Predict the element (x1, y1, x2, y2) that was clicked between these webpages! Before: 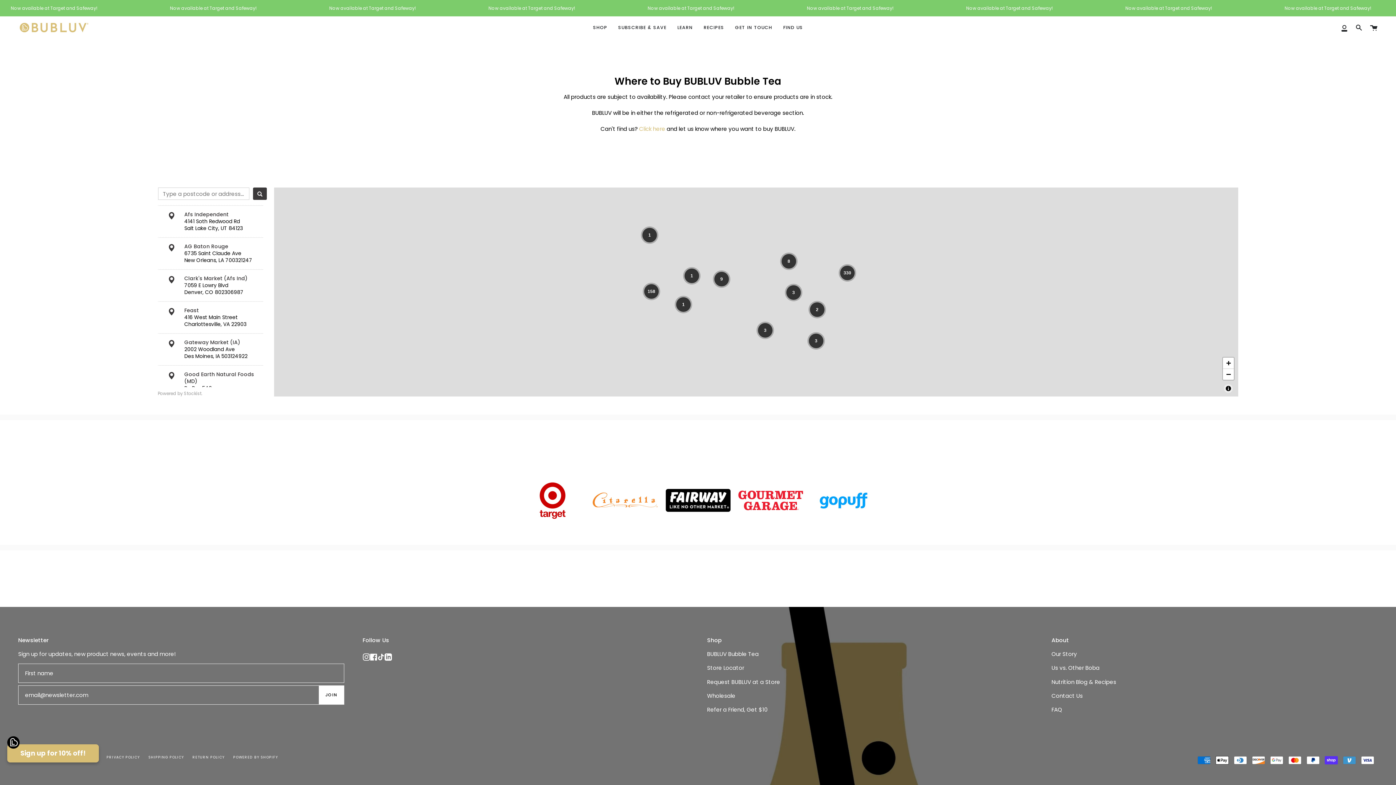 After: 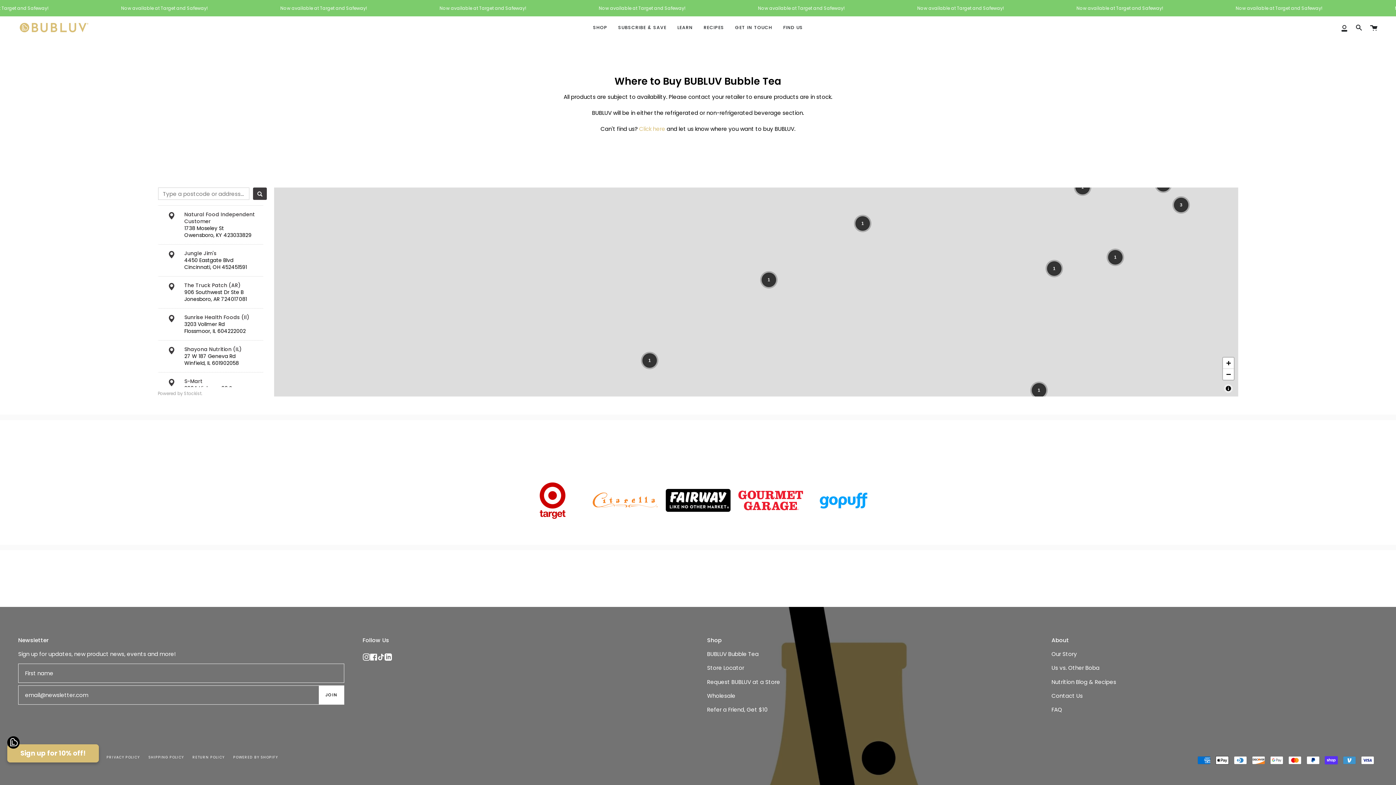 Action: label: Group of 3 locations bbox: (786, 285, 801, 300)